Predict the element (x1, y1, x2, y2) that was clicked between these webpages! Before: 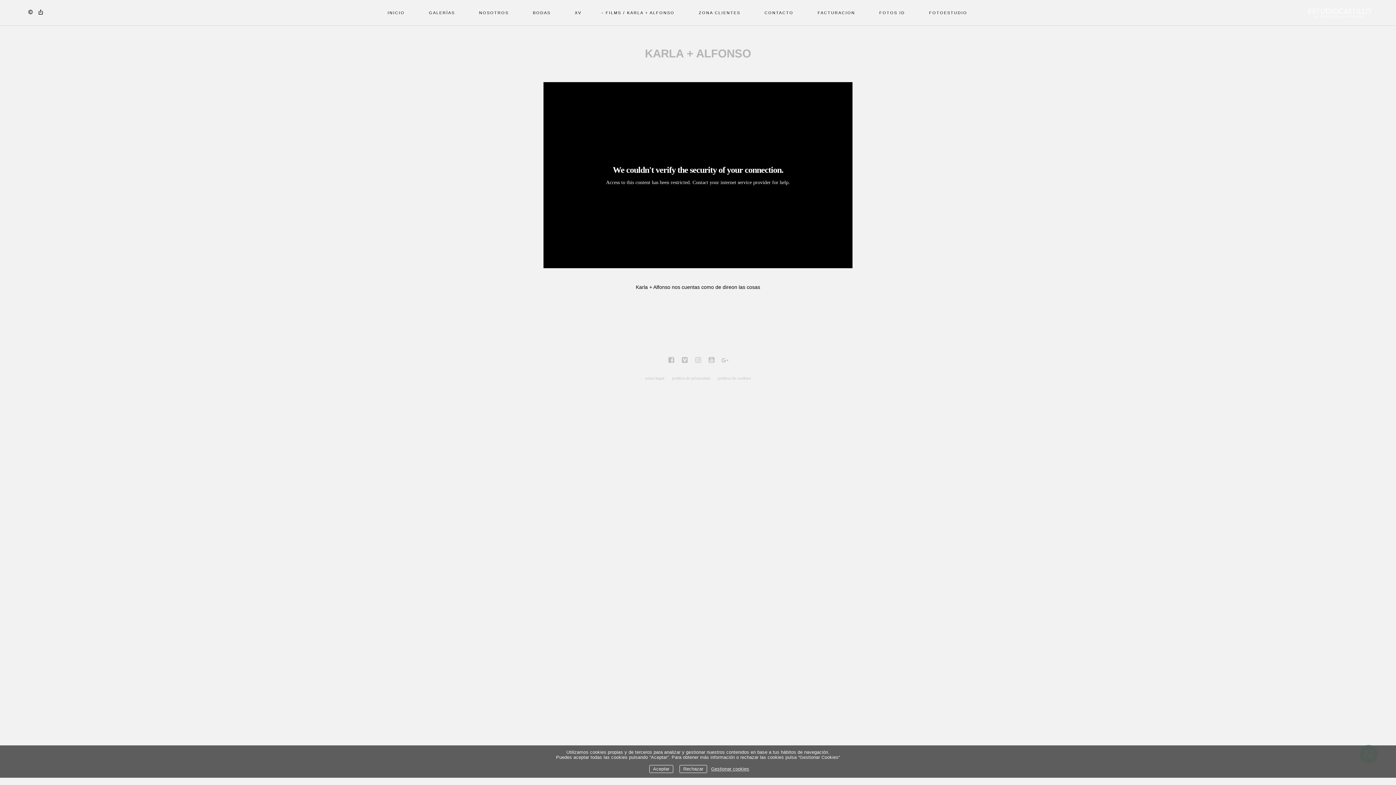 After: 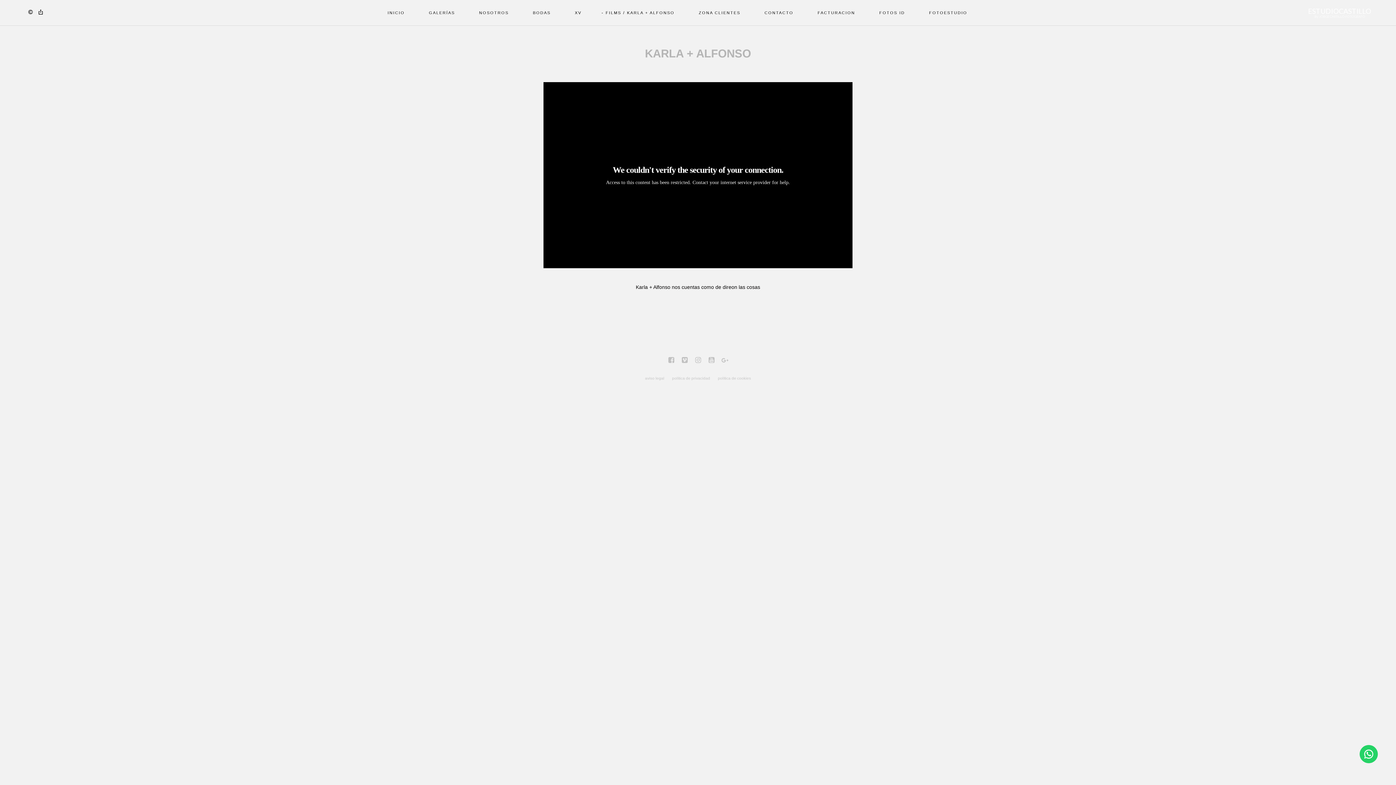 Action: label: Aceptar bbox: (649, 765, 673, 773)